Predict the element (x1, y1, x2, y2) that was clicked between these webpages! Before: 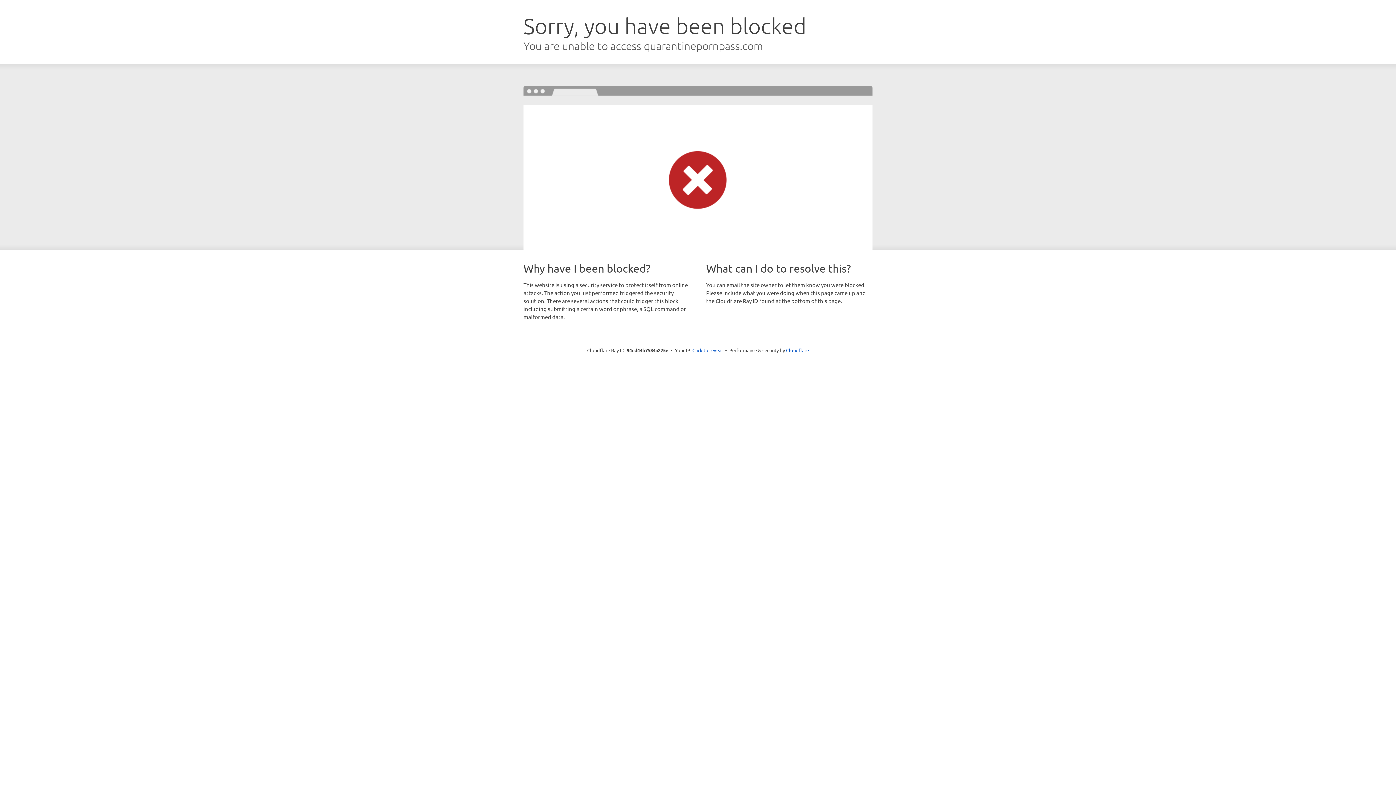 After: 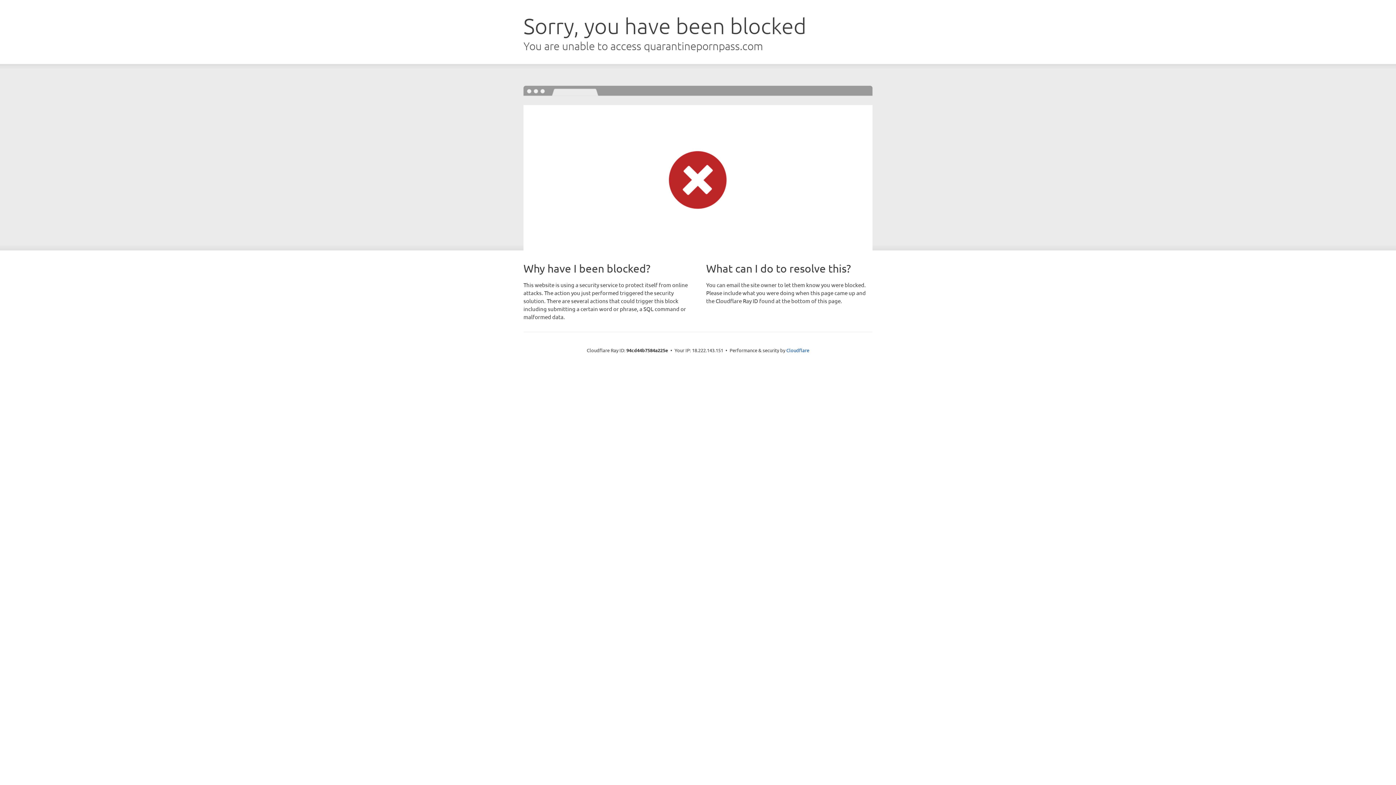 Action: bbox: (692, 346, 723, 353) label: Click to reveal